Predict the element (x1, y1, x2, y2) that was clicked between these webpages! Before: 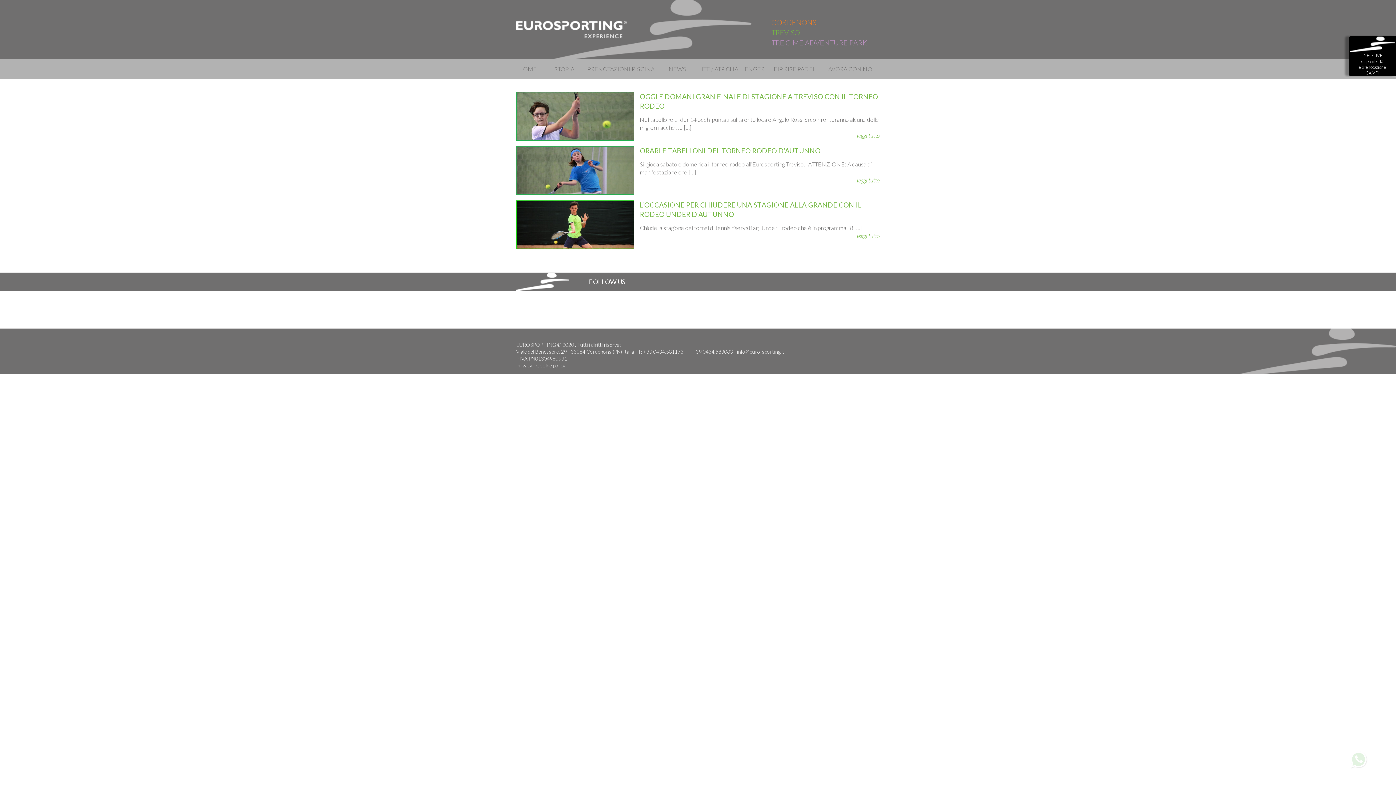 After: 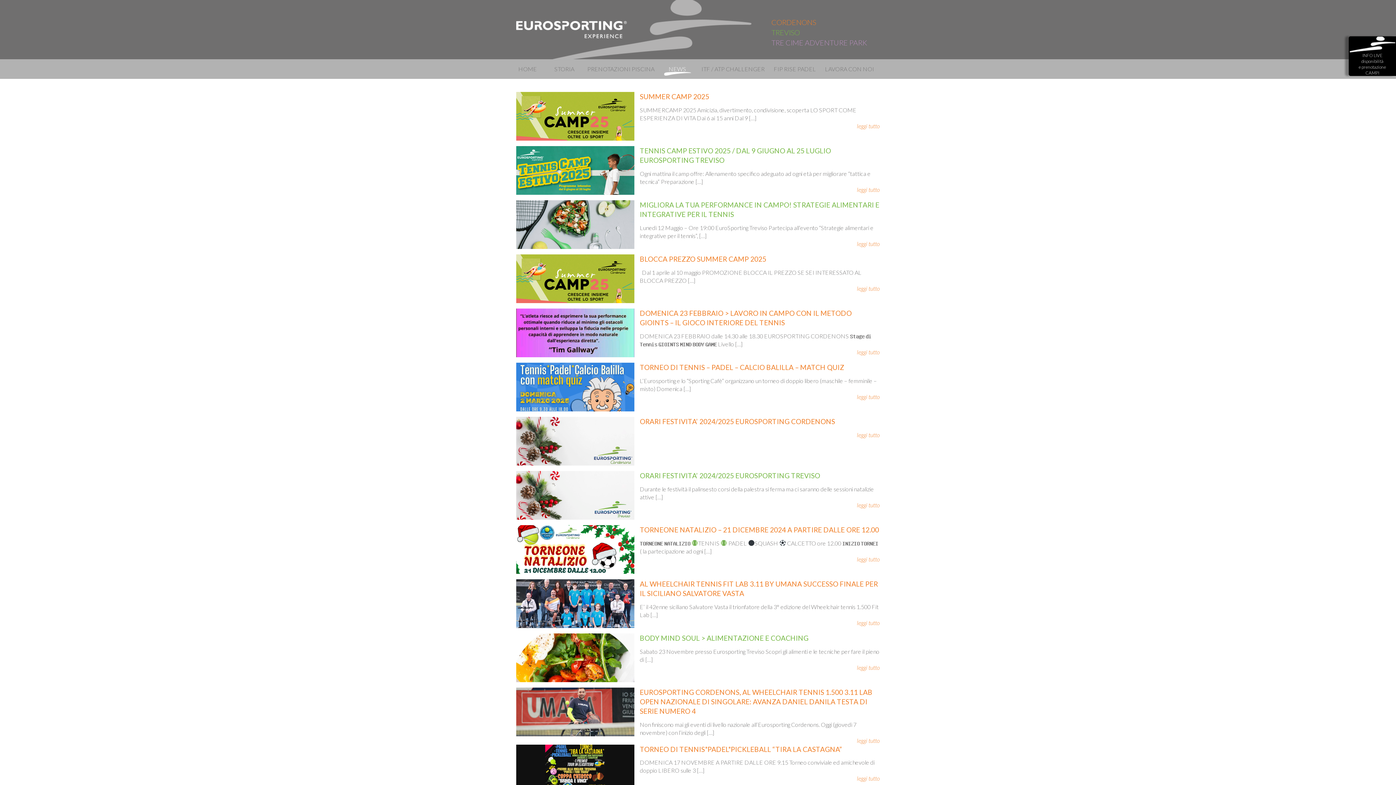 Action: label: NEWS bbox: (663, 59, 691, 79)